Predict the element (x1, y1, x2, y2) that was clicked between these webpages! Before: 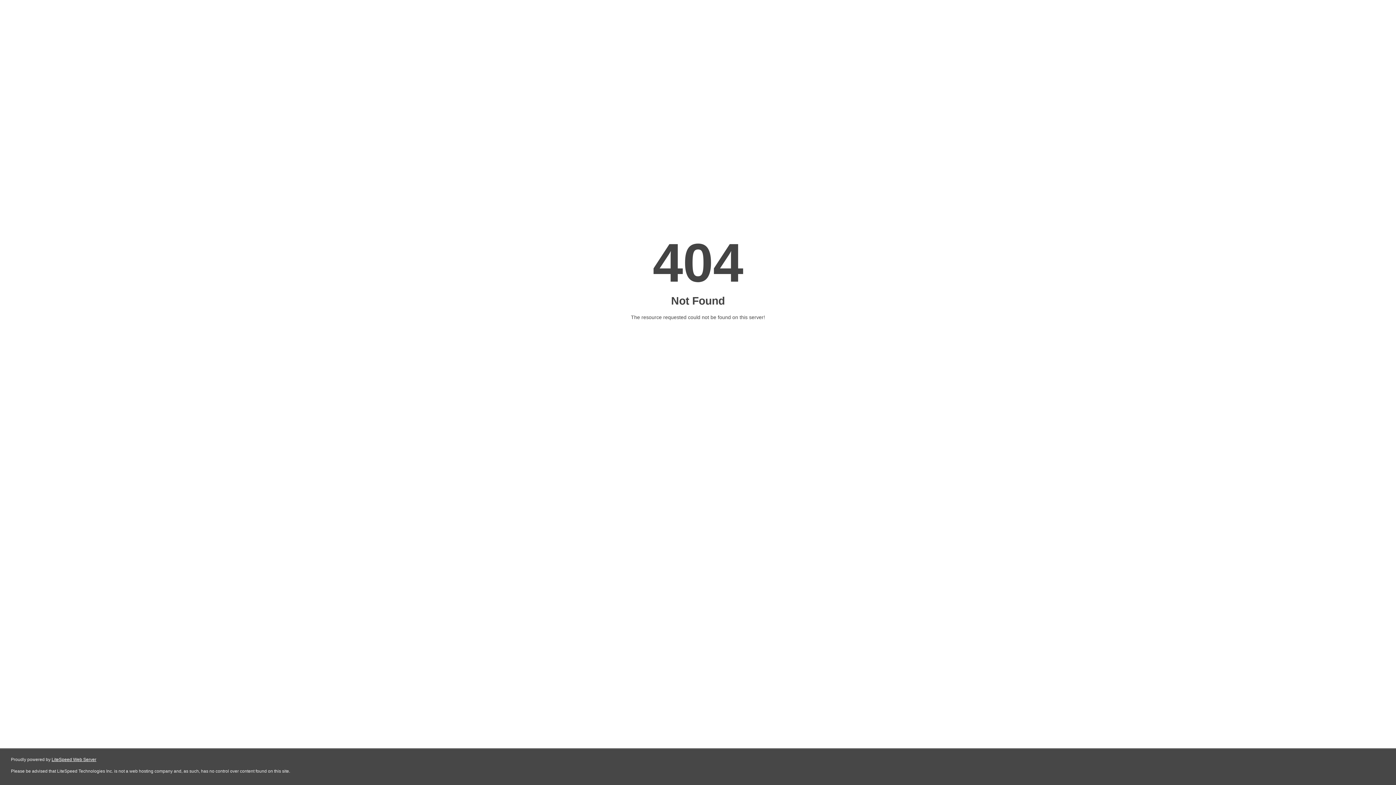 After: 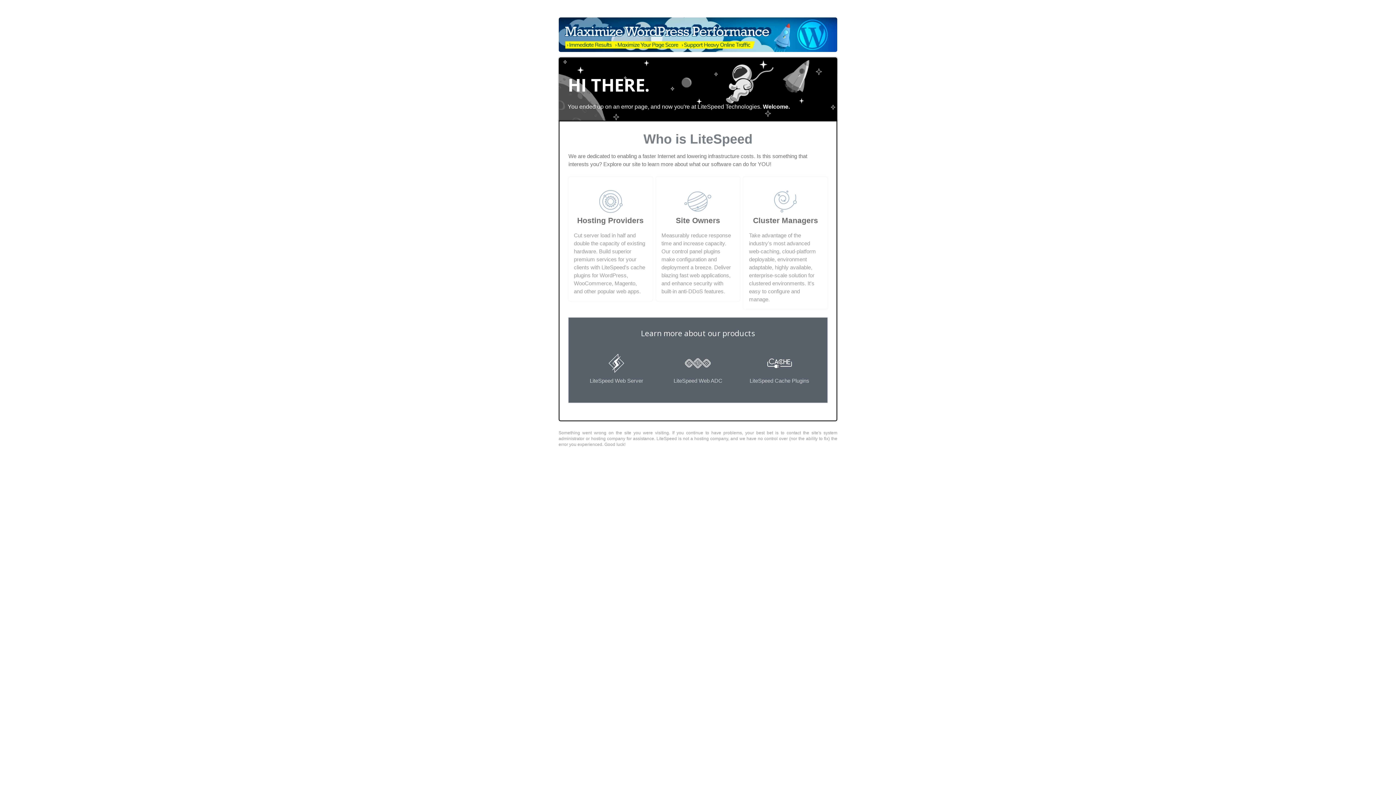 Action: label: LiteSpeed Web Server bbox: (51, 757, 96, 762)